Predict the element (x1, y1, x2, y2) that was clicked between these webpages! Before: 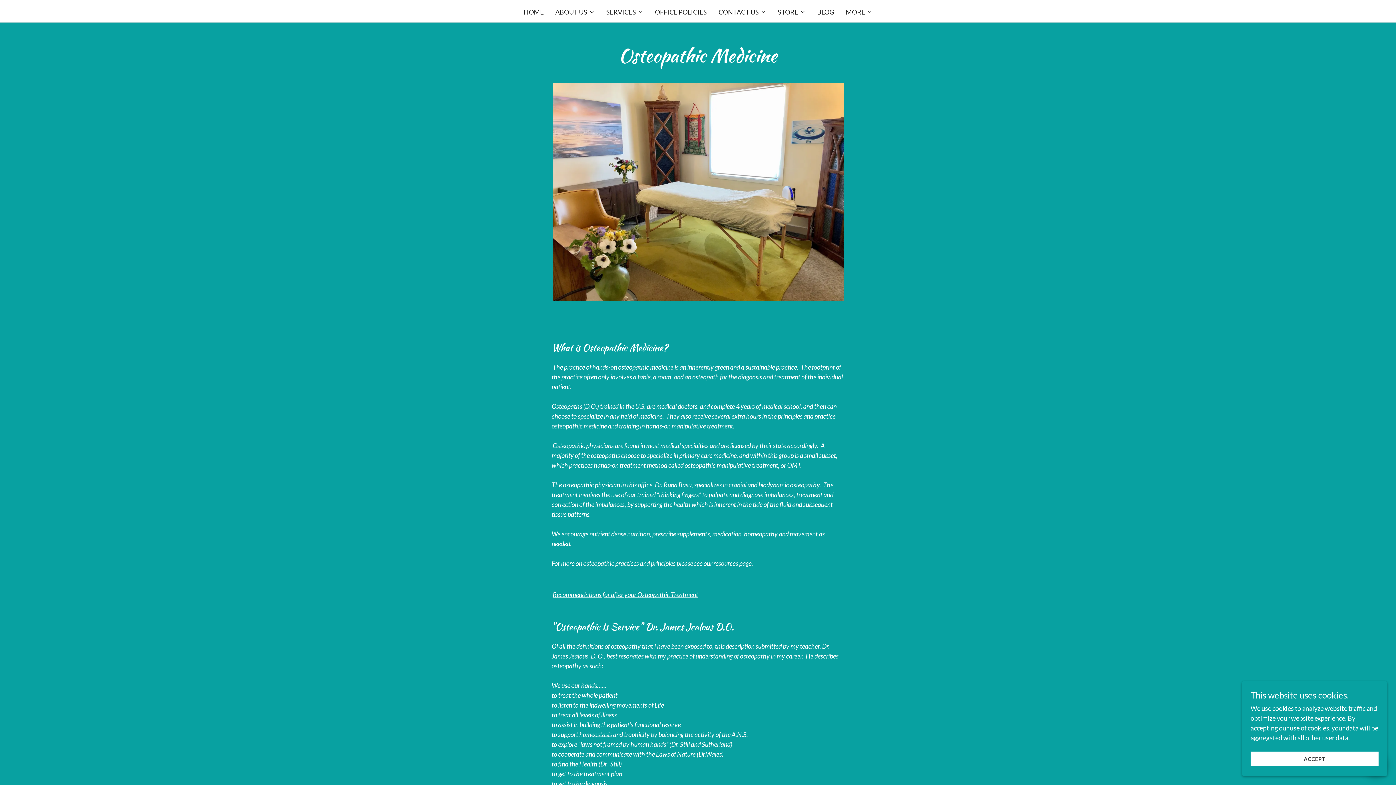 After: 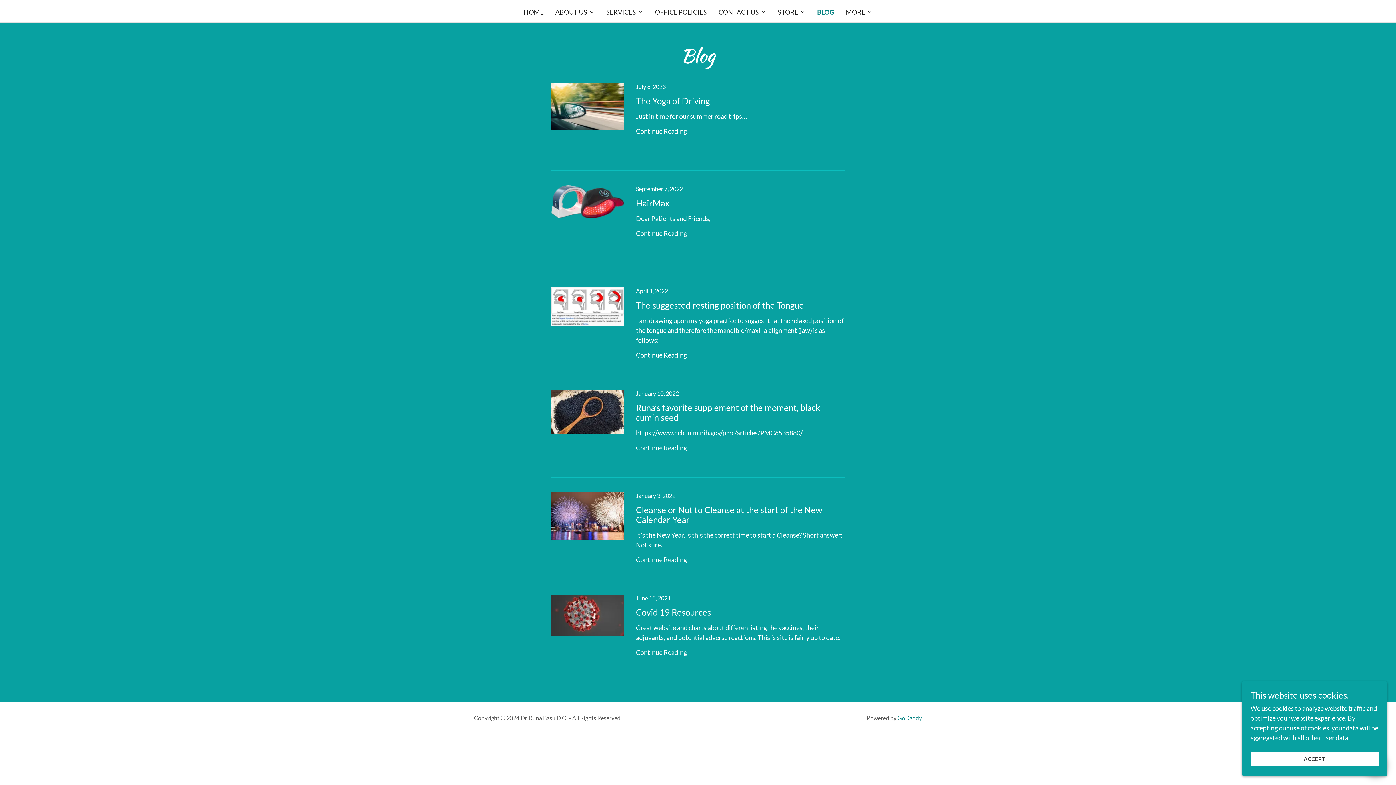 Action: label: BLOG bbox: (815, 5, 836, 18)